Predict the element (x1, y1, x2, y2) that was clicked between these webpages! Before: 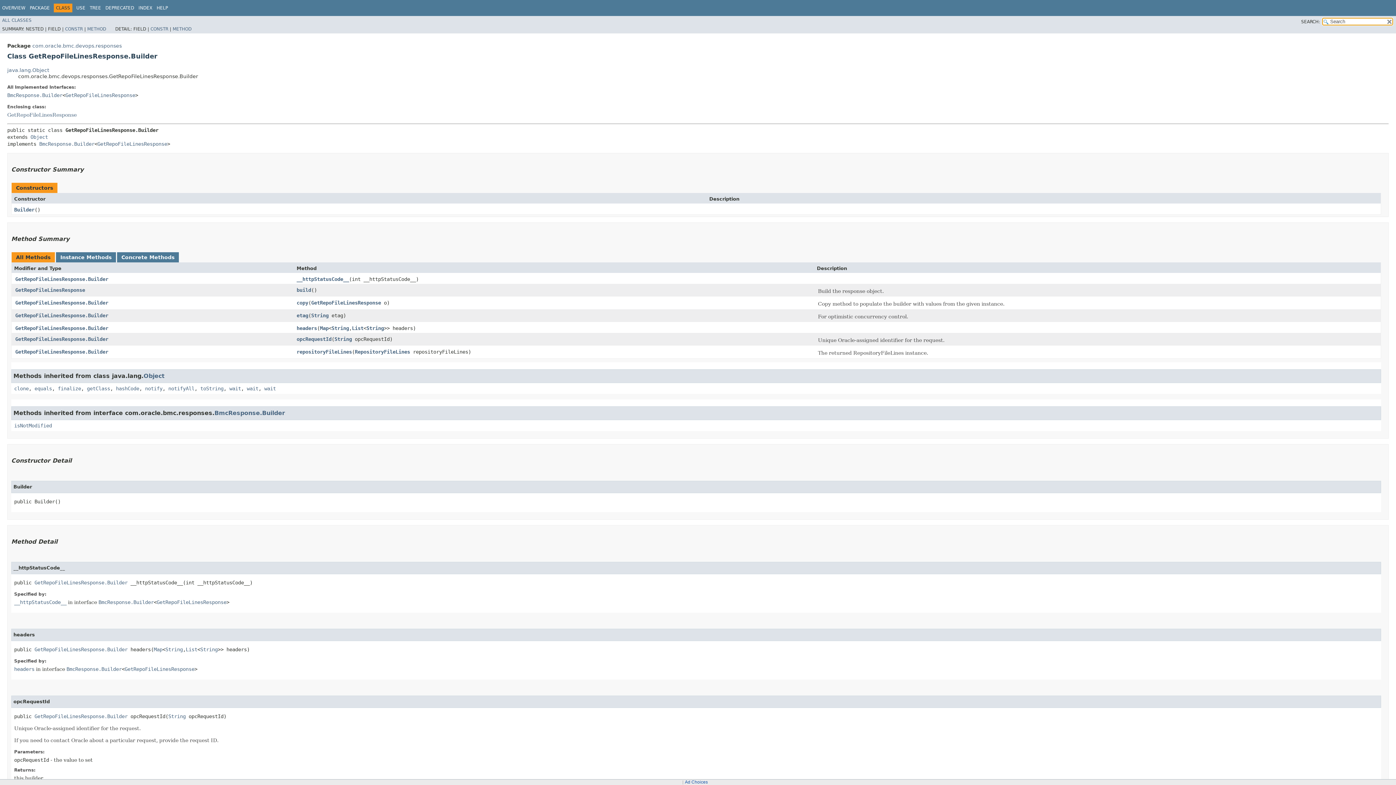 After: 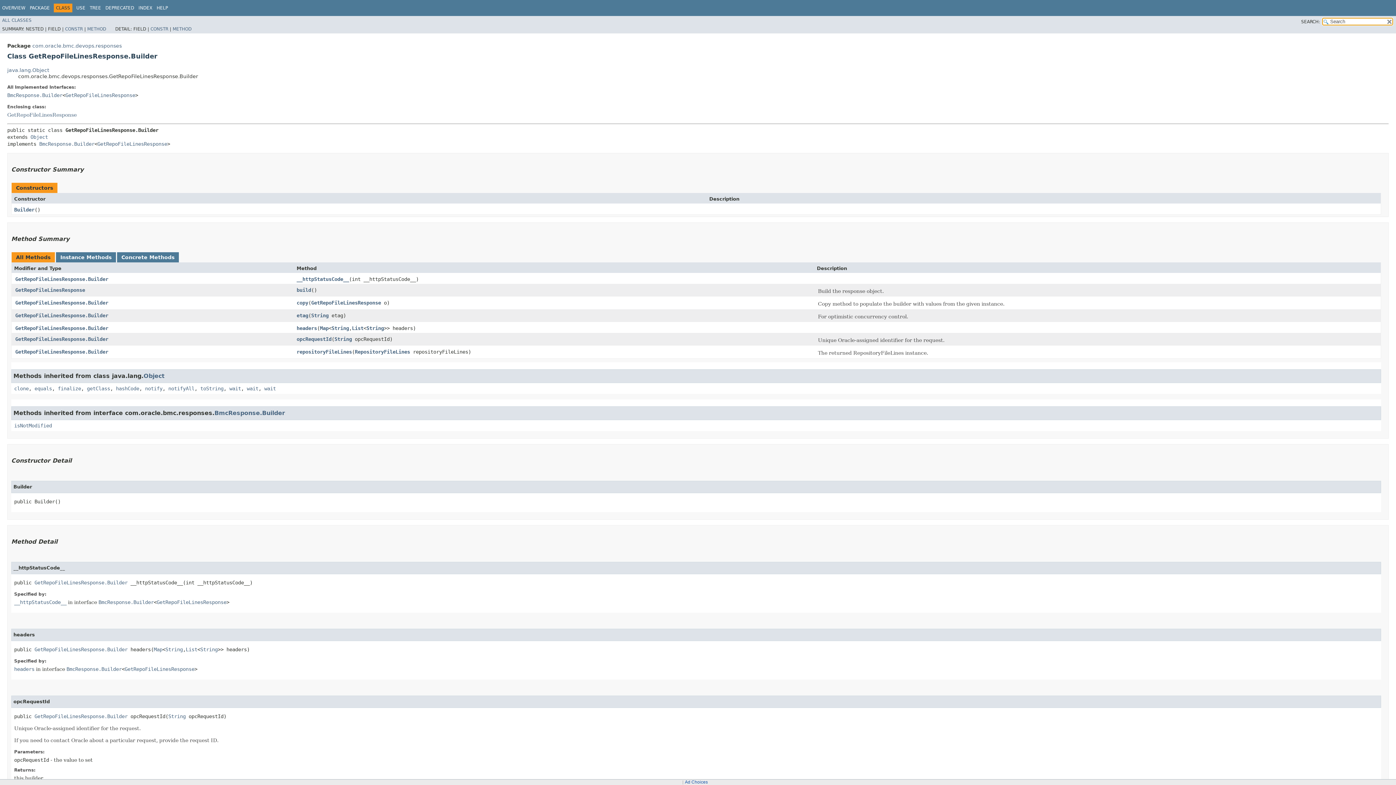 Action: bbox: (34, 646, 127, 652) label: GetRepoFileLinesResponse.Builder